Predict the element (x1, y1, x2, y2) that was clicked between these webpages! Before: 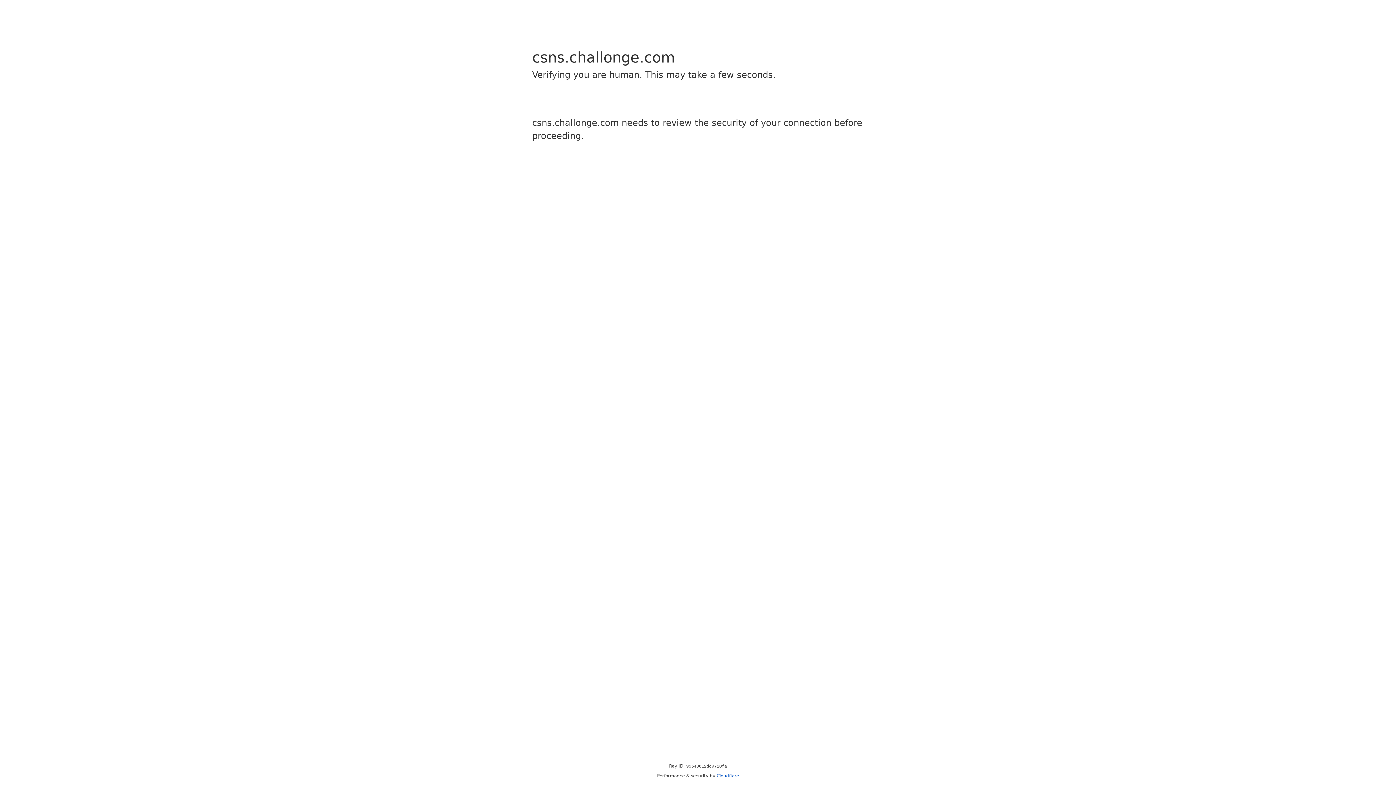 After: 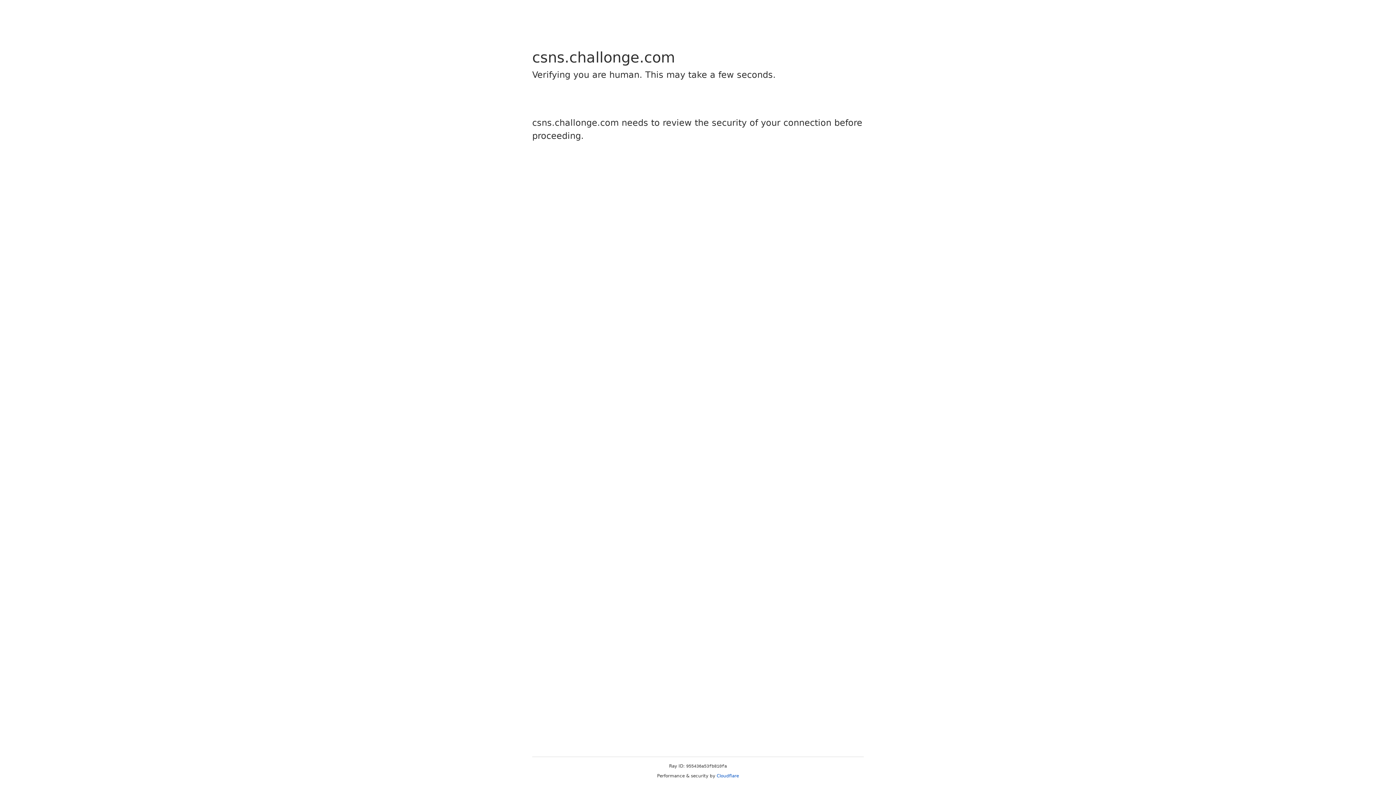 Action: label: Cloudflare bbox: (716, 773, 739, 778)